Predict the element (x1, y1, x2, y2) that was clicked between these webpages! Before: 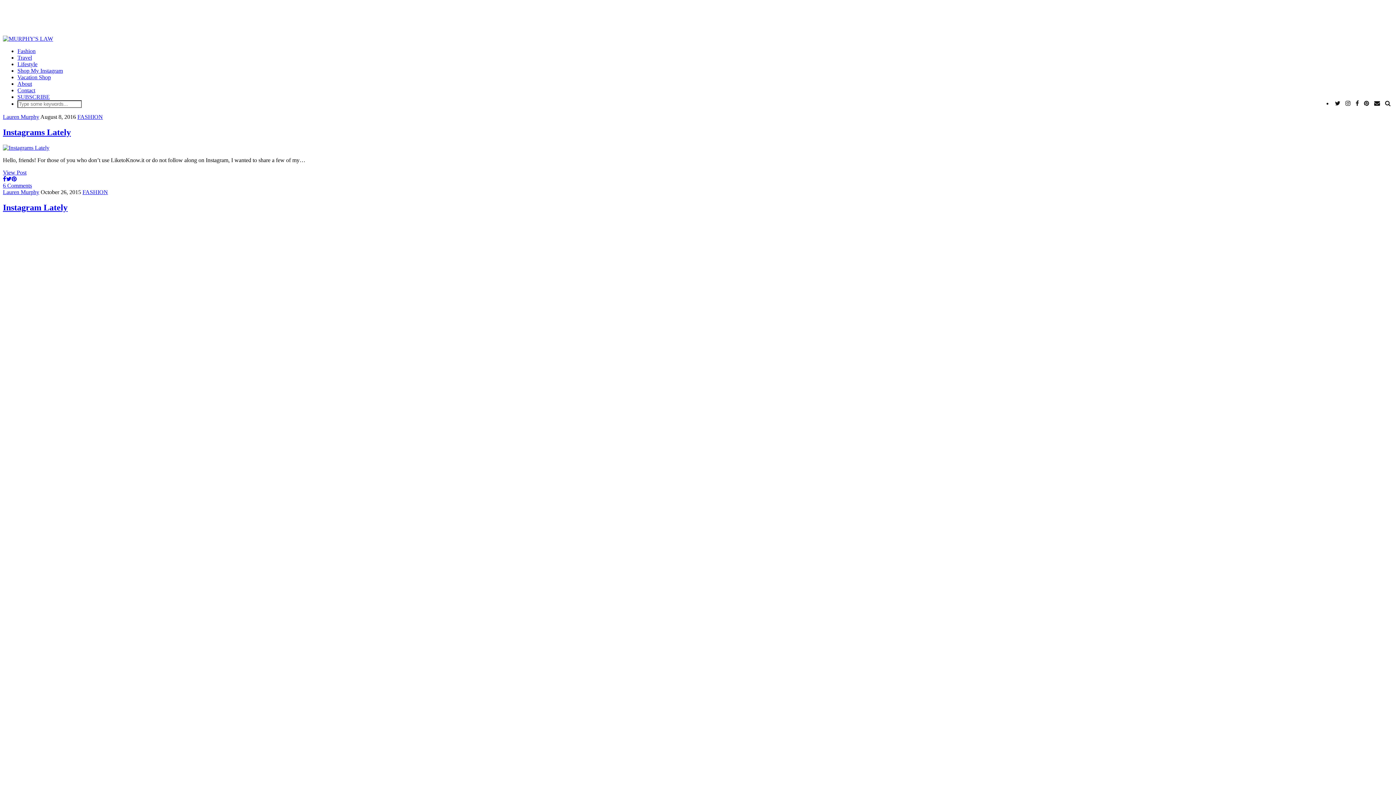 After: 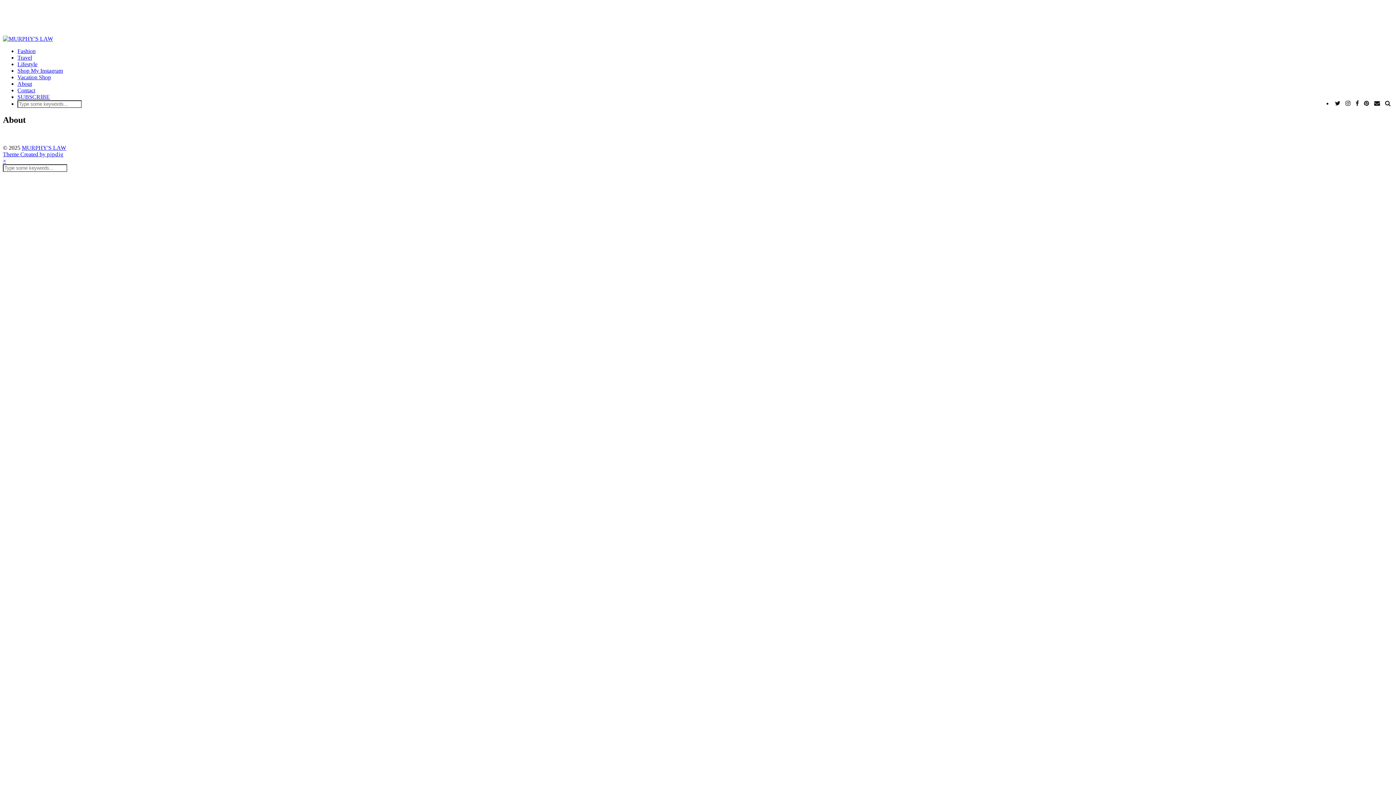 Action: bbox: (17, 80, 32, 86) label: About